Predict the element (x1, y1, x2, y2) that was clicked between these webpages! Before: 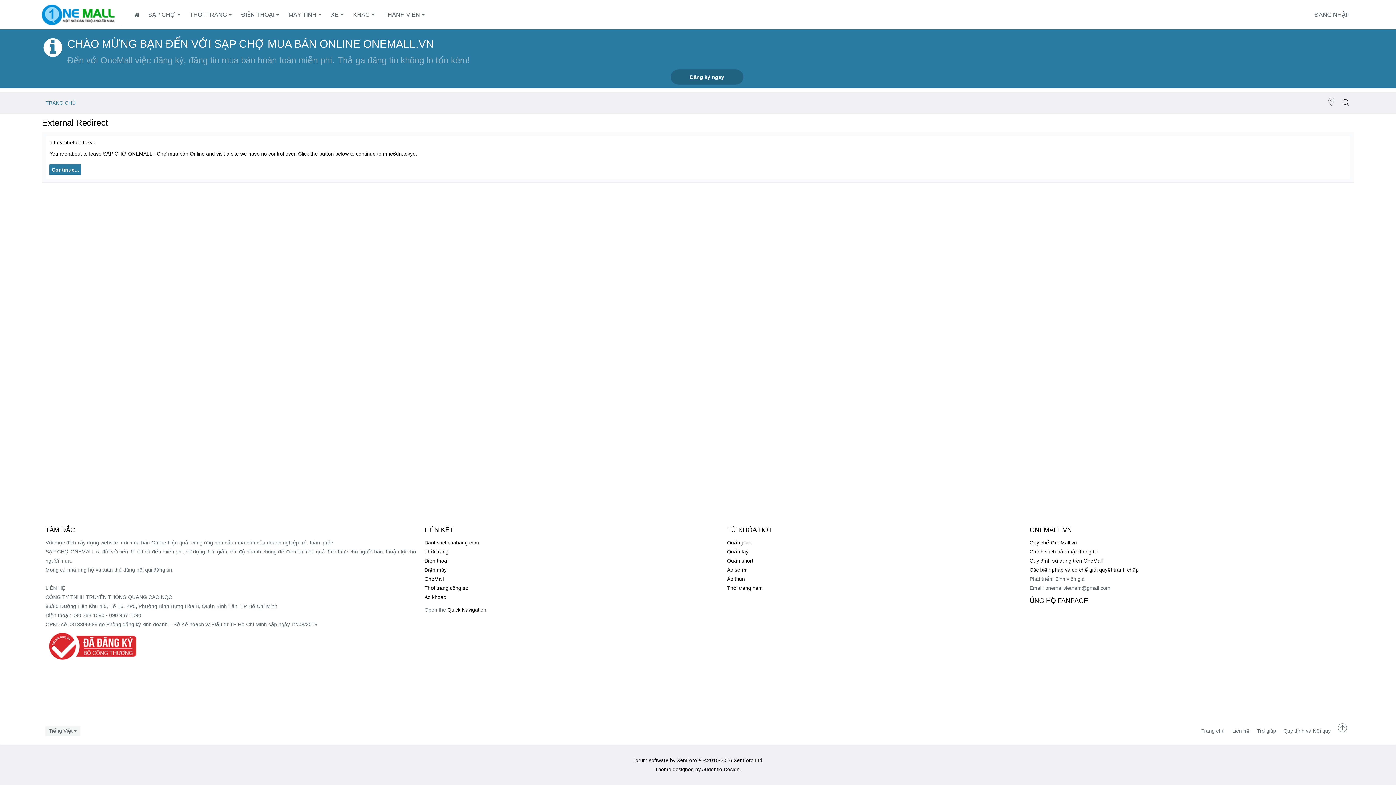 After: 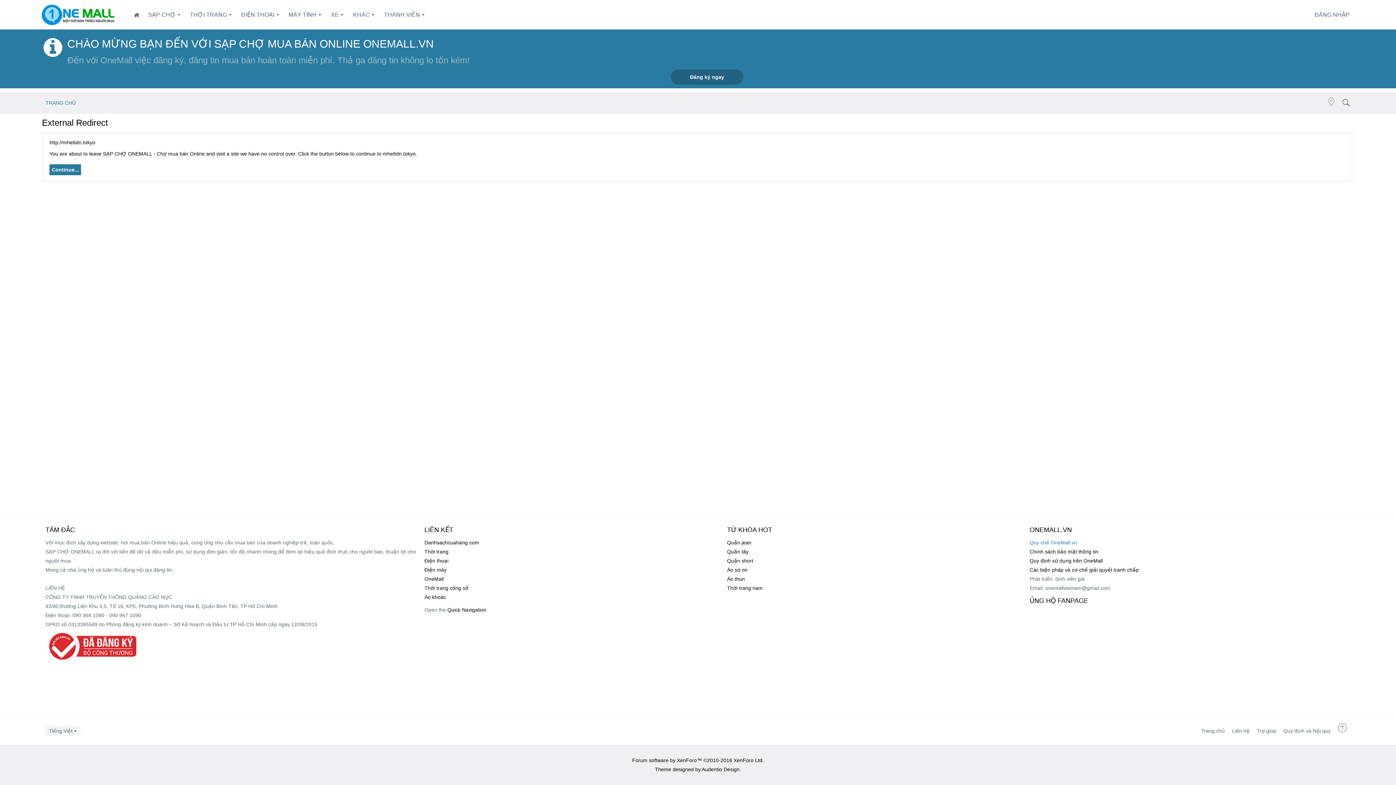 Action: bbox: (1029, 540, 1077, 545) label: Quy chế OneMall.vn